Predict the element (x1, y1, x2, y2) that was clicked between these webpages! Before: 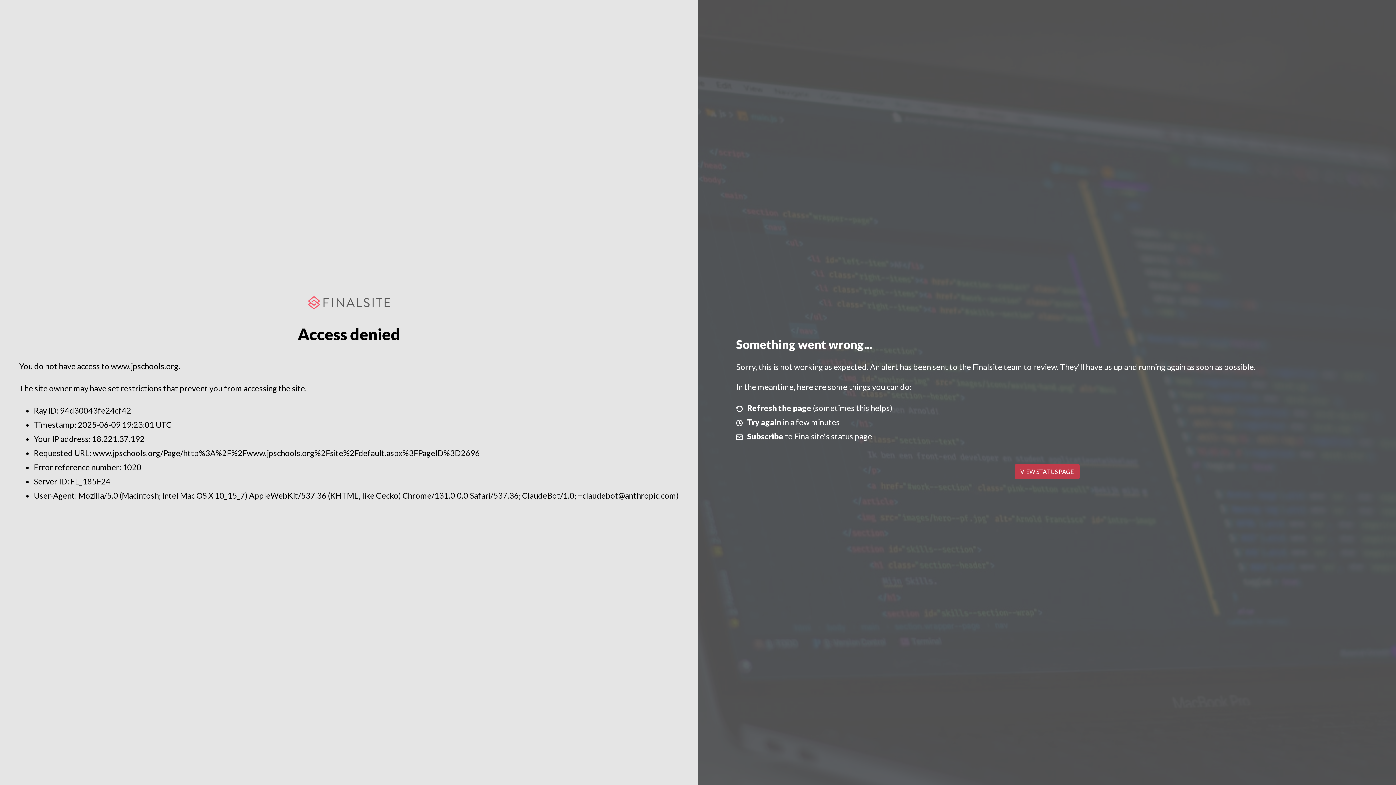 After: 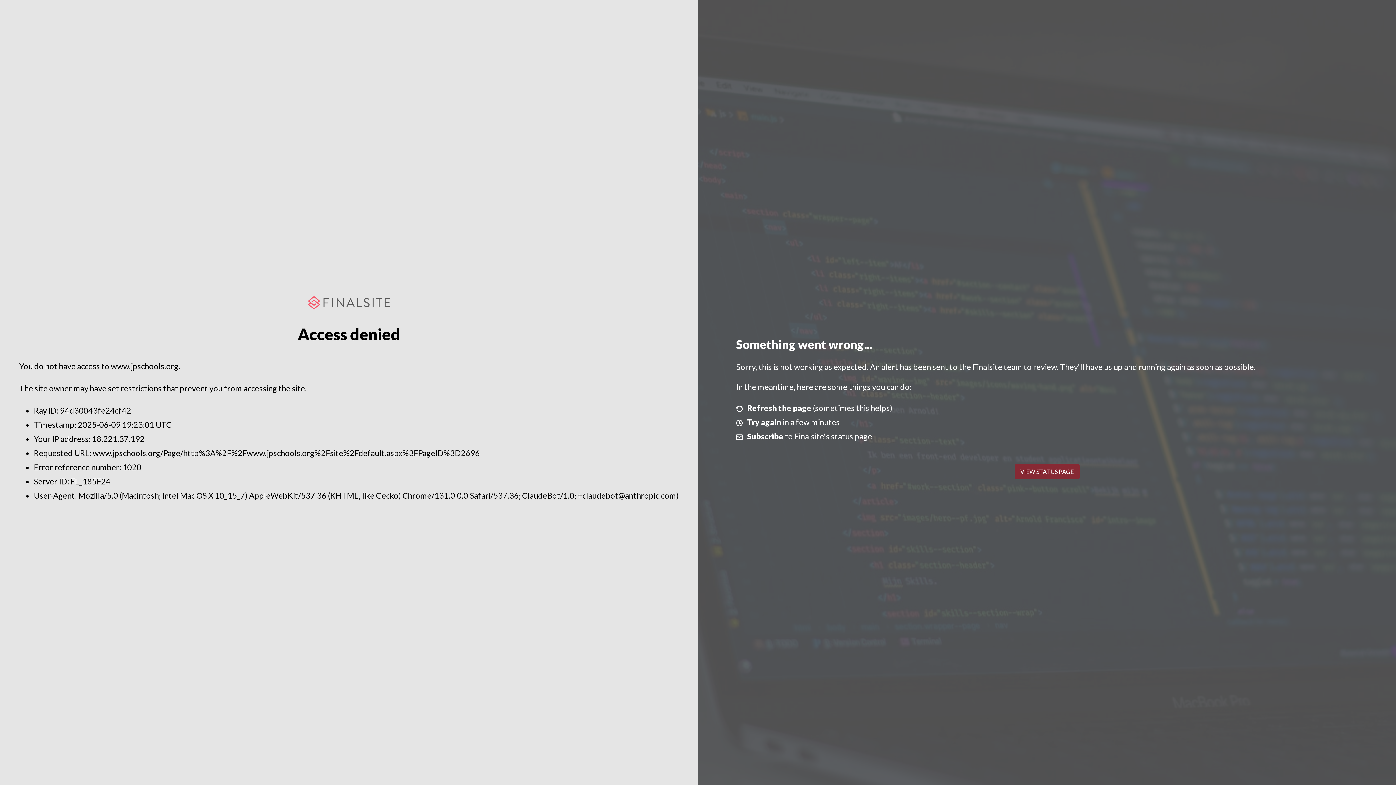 Action: bbox: (1014, 464, 1079, 479) label: VIEW STATUS PAGE